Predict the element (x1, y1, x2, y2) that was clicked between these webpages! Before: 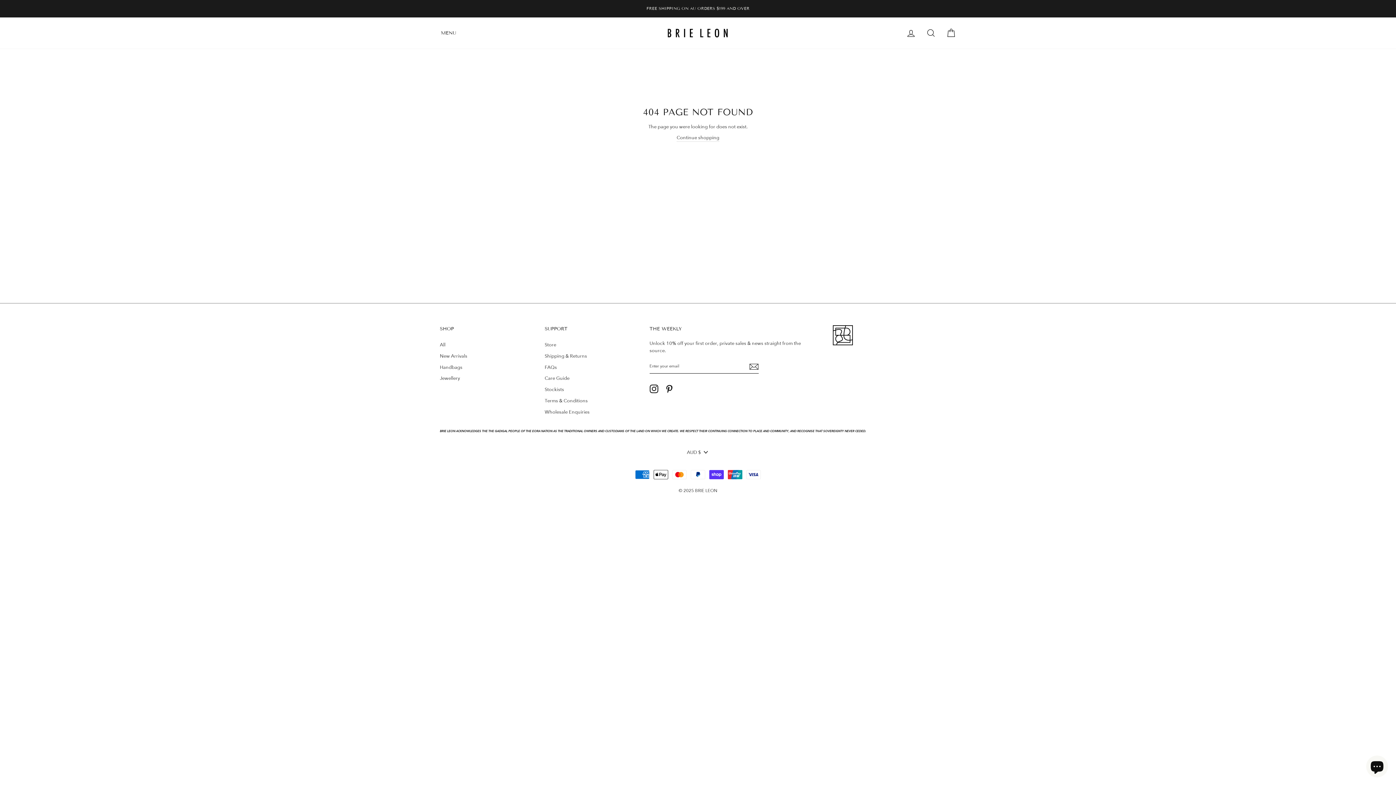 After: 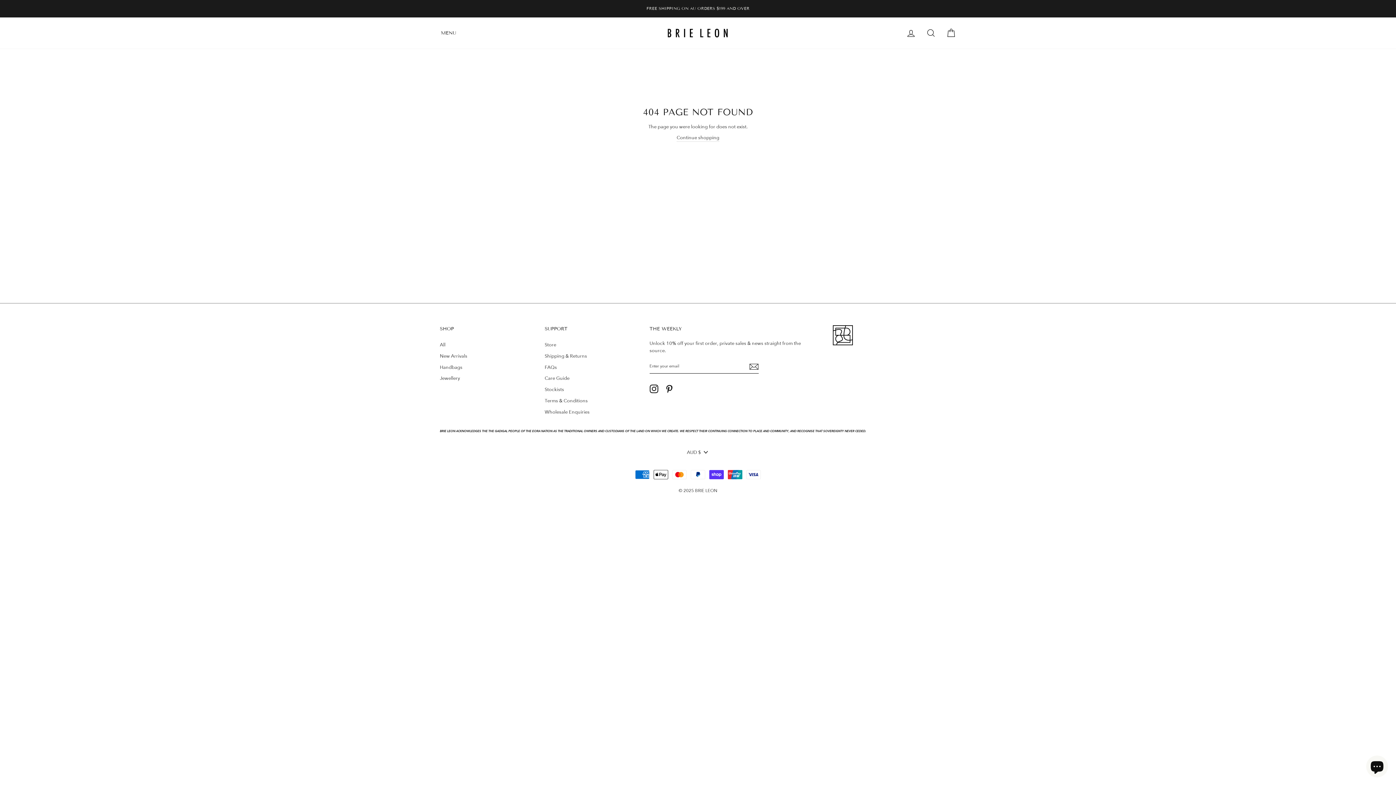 Action: label: Pinterest bbox: (665, 384, 673, 393)